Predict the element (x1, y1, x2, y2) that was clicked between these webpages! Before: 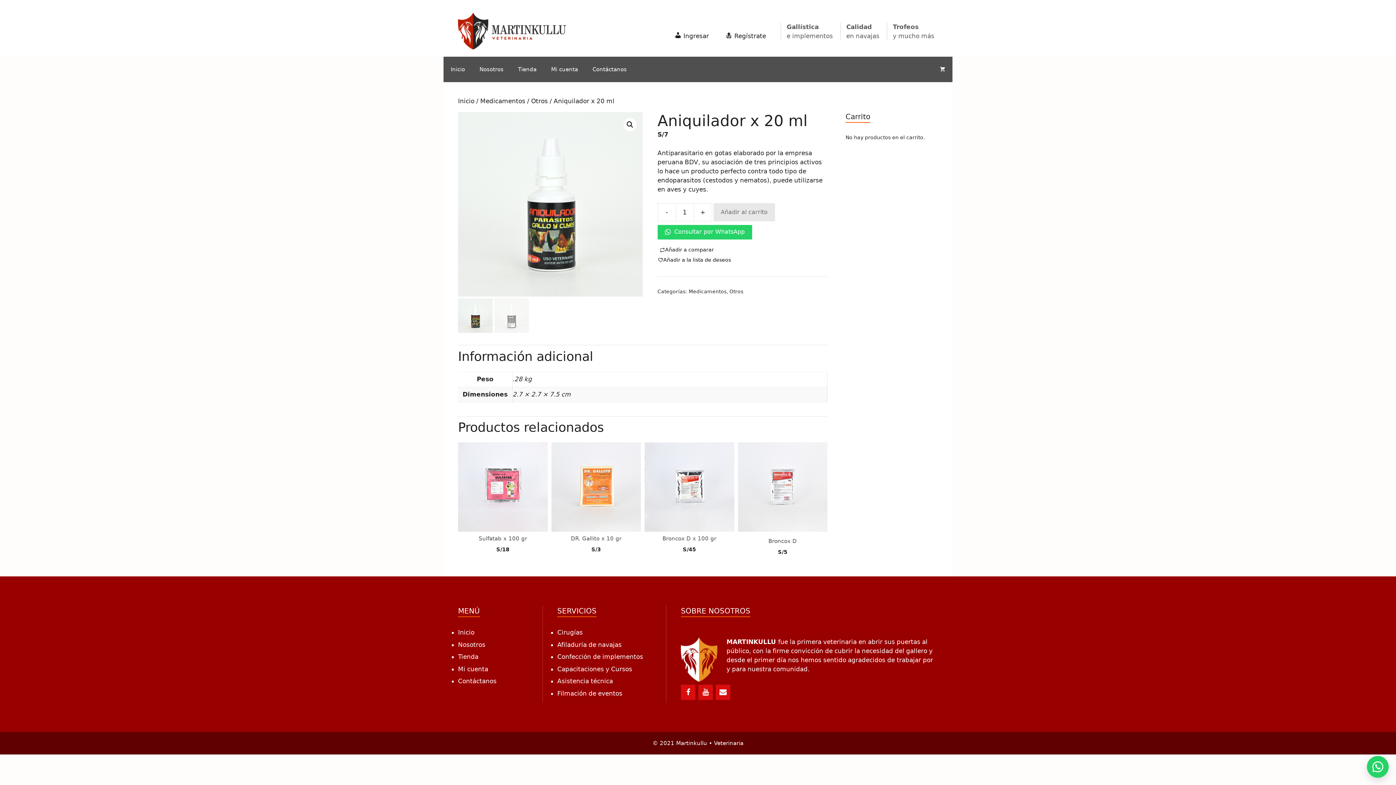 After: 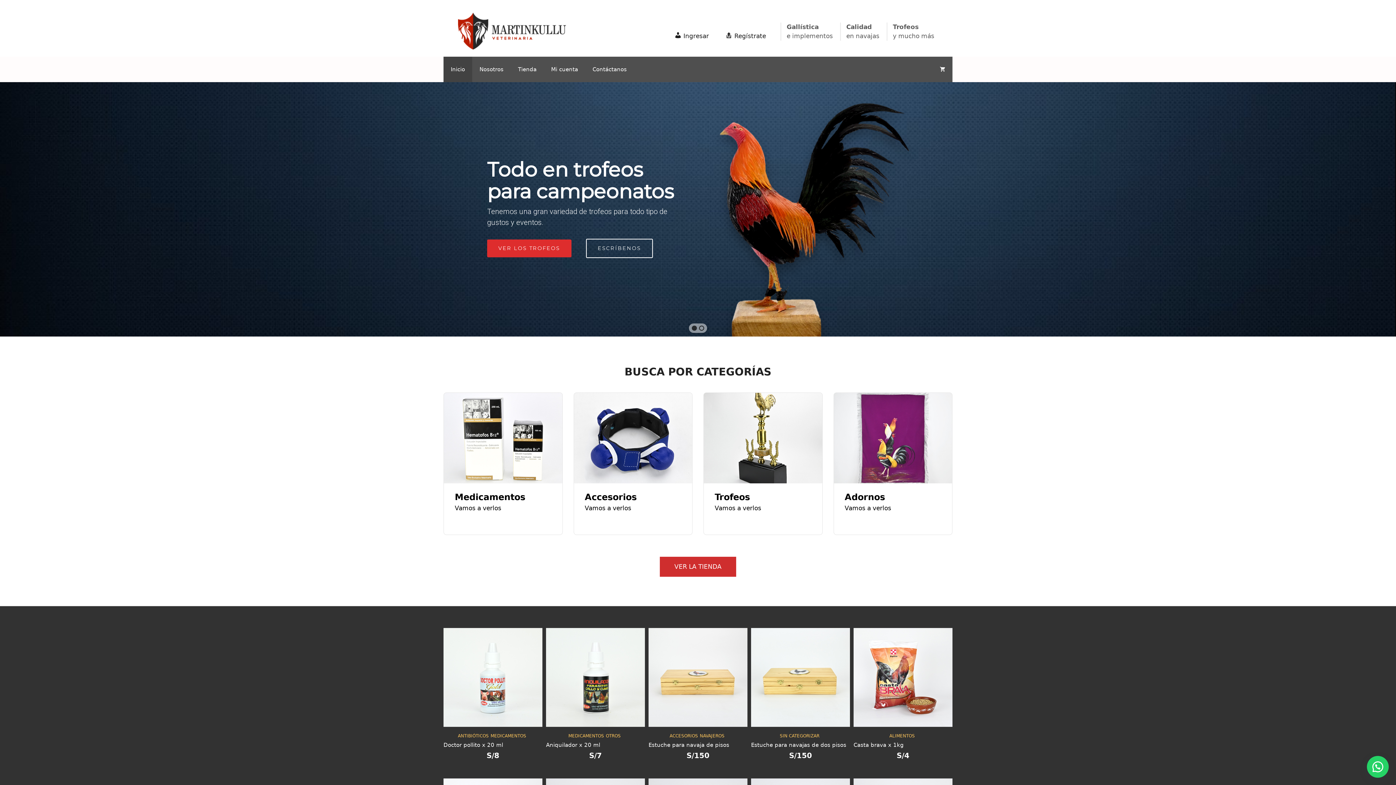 Action: label: Inicio bbox: (458, 97, 474, 104)